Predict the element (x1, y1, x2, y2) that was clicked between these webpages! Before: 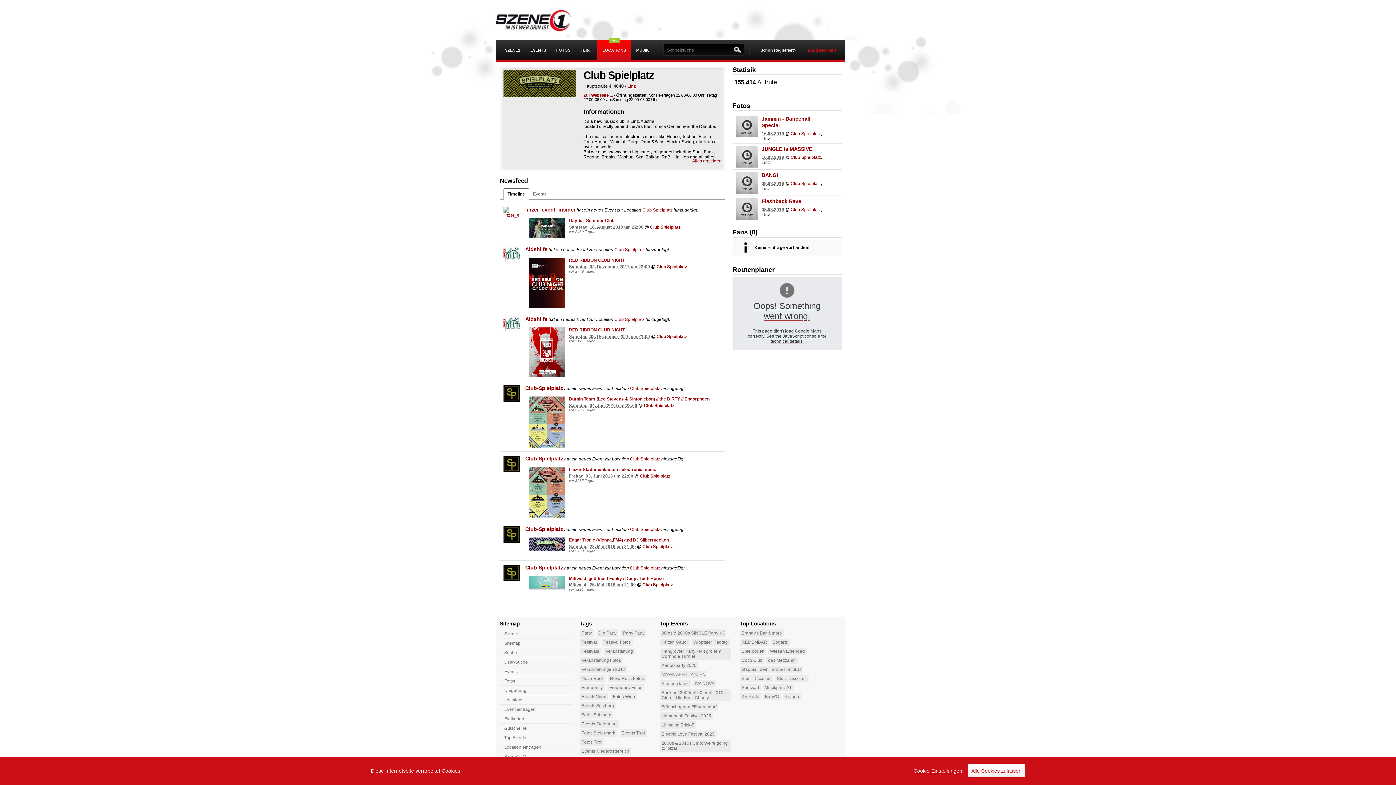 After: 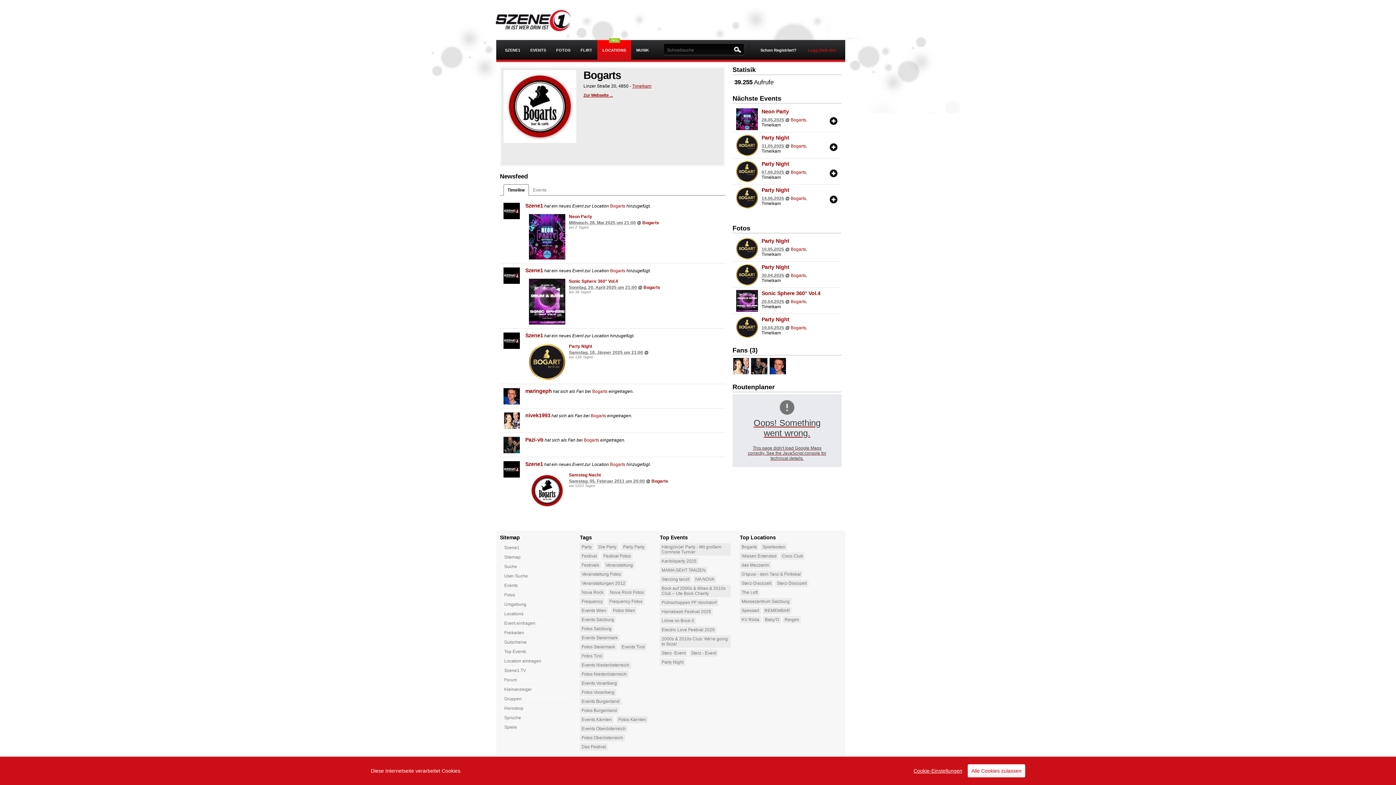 Action: bbox: (770, 638, 789, 646) label: Bogarts